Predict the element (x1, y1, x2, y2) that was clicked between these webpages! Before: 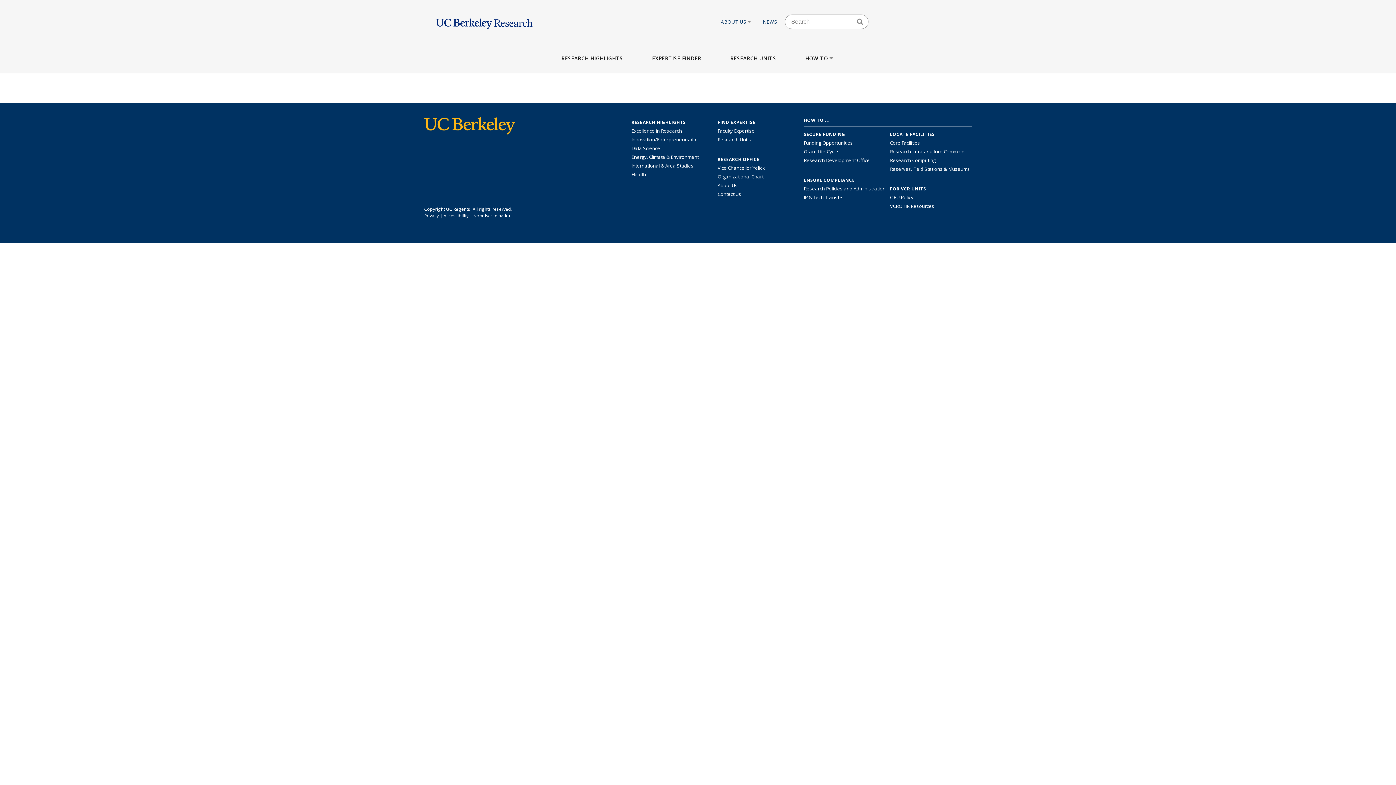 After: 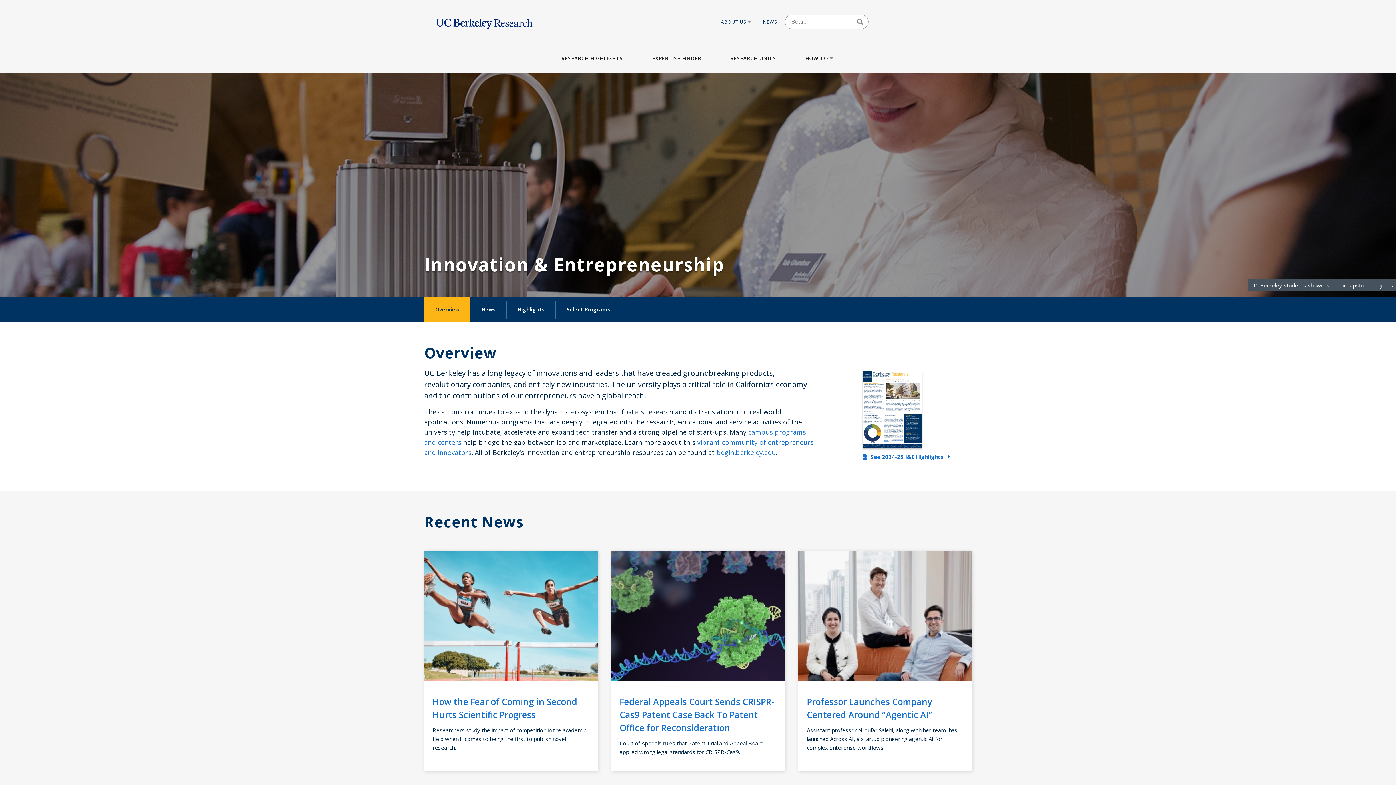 Action: label: Link to Innovation & Entrepreneurship Research Highlights bbox: (631, 136, 696, 142)